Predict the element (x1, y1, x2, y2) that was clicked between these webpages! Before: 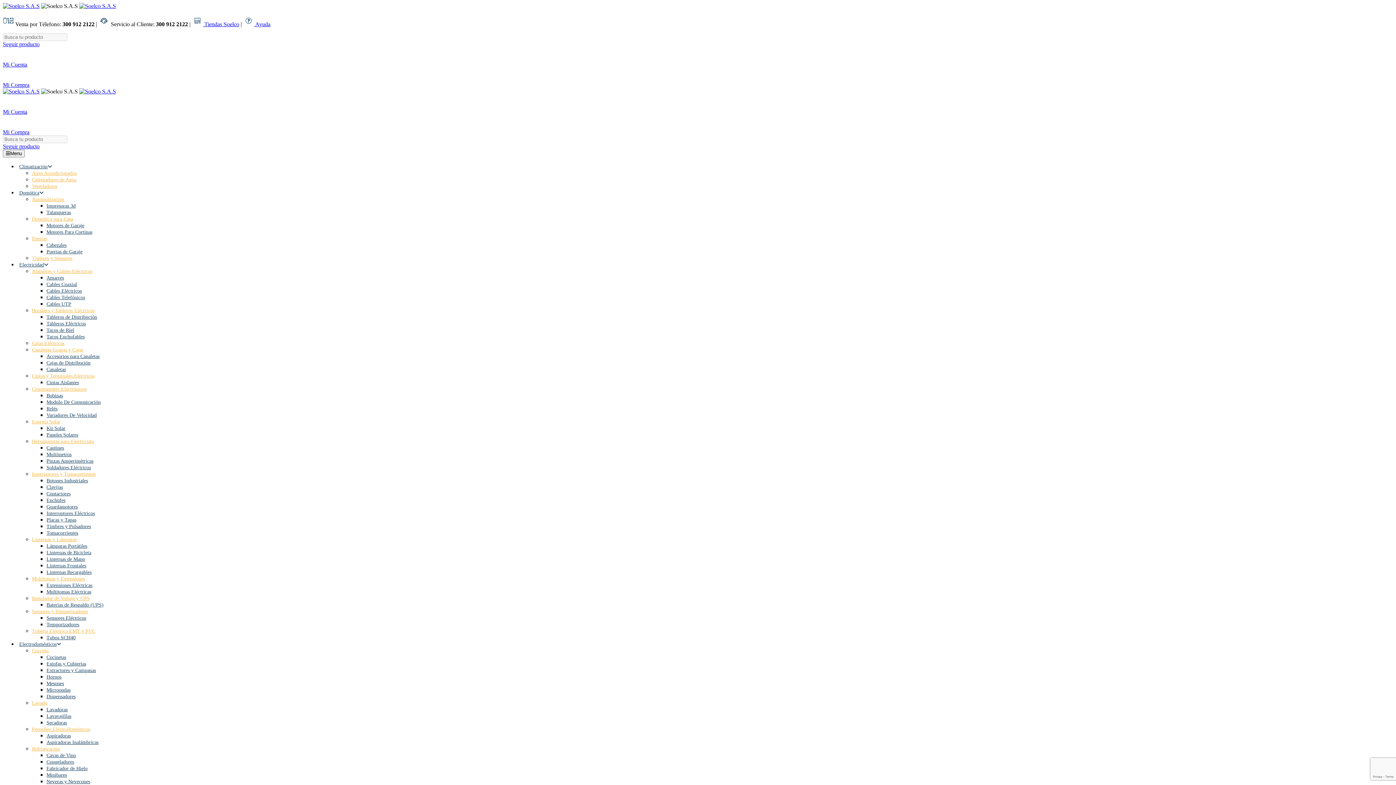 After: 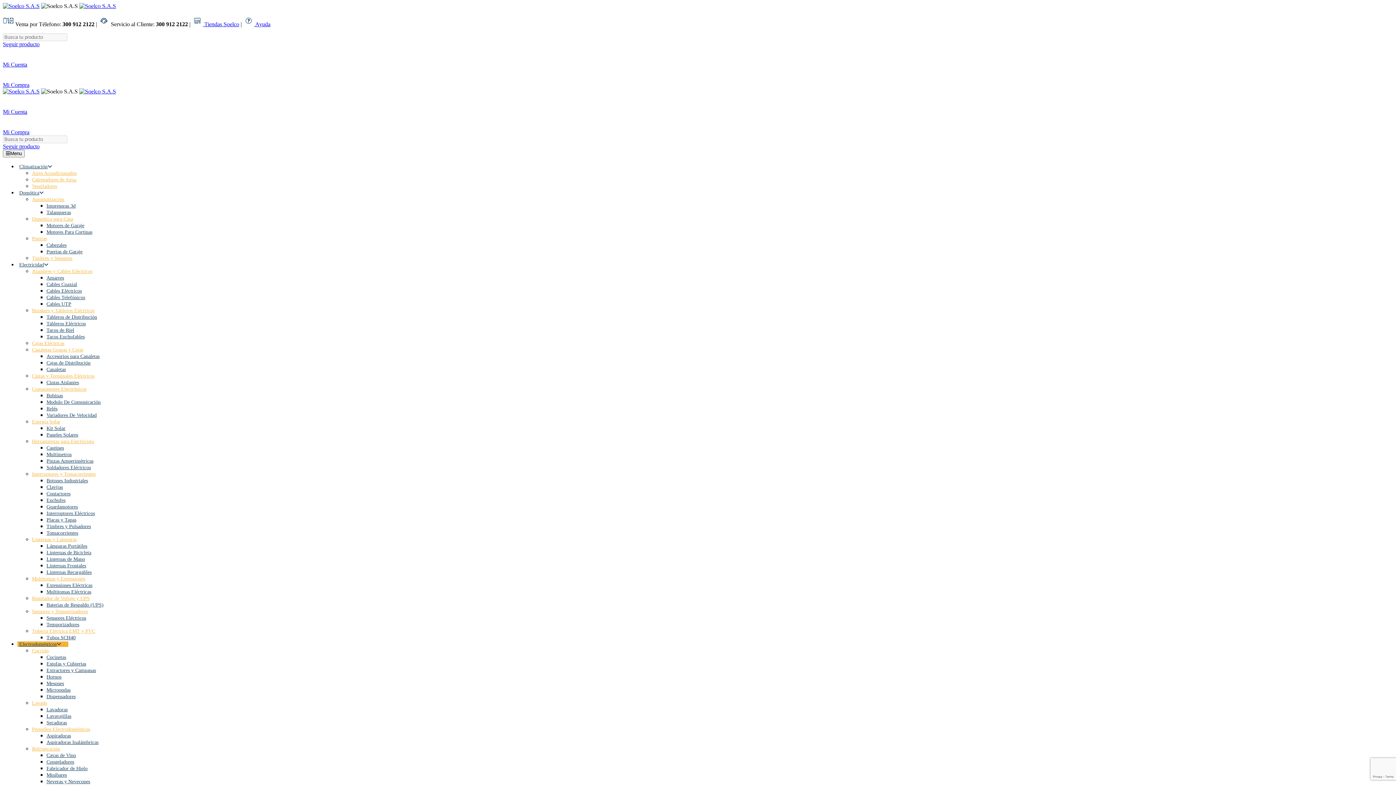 Action: label: Lavavajillas bbox: (46, 713, 71, 719)